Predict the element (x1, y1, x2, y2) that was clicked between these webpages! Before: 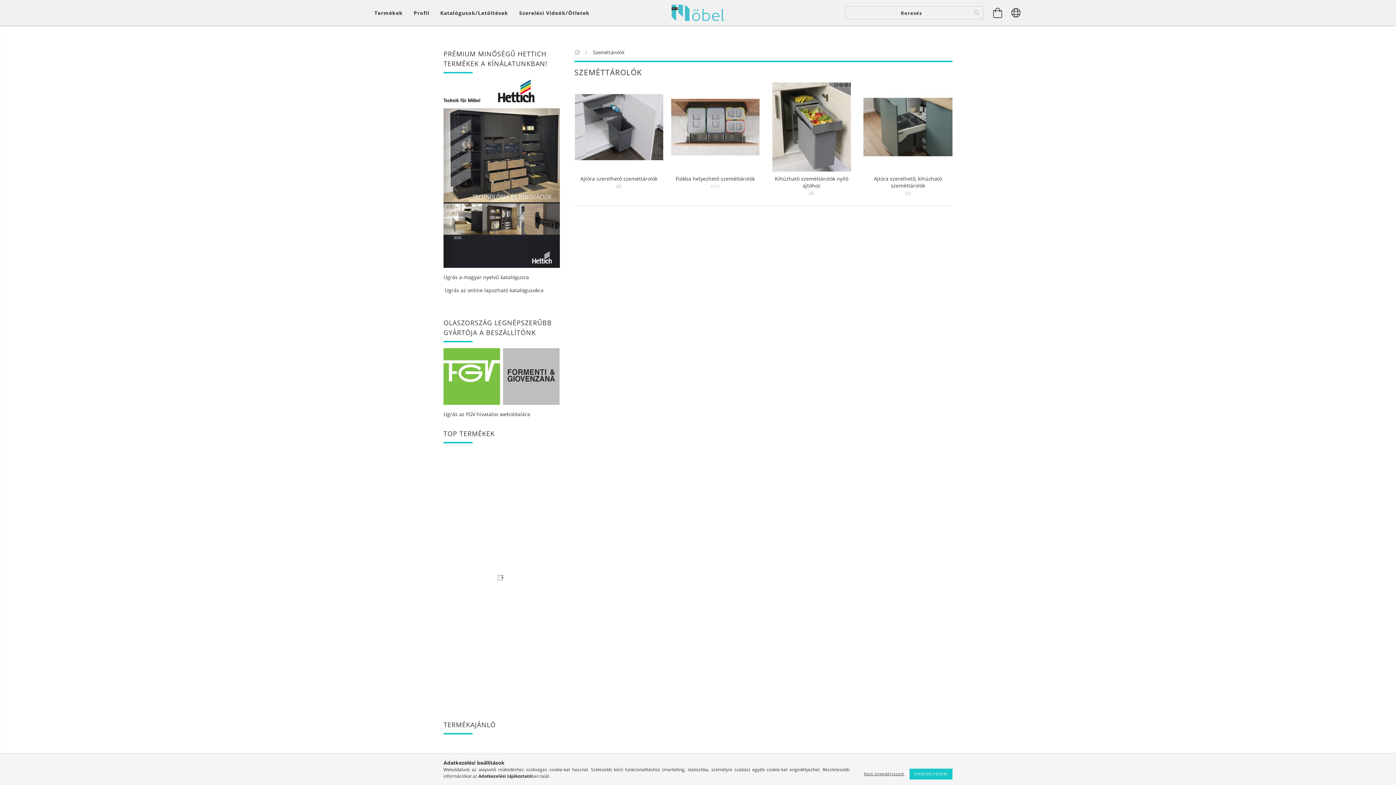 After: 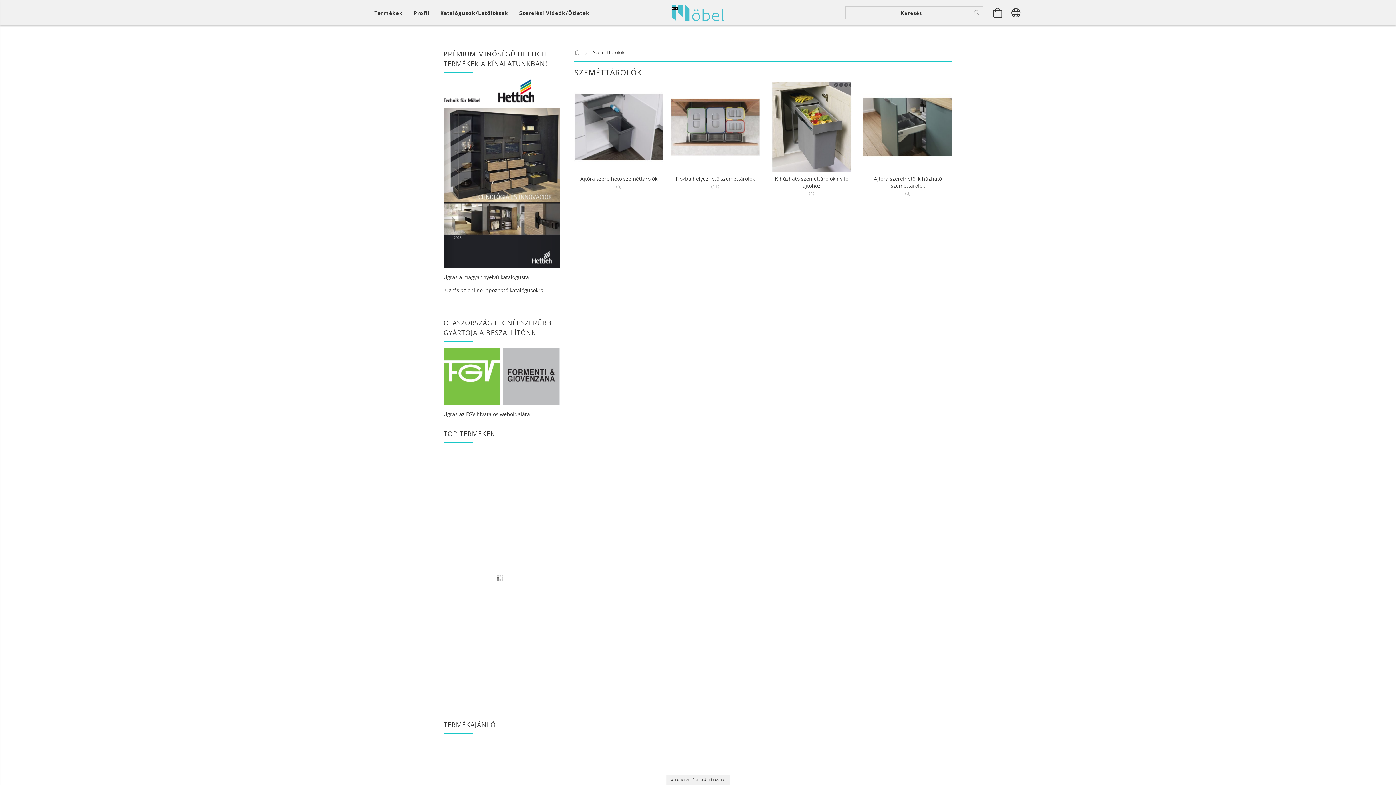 Action: bbox: (860, 771, 908, 777) label: Nem engedélyezem